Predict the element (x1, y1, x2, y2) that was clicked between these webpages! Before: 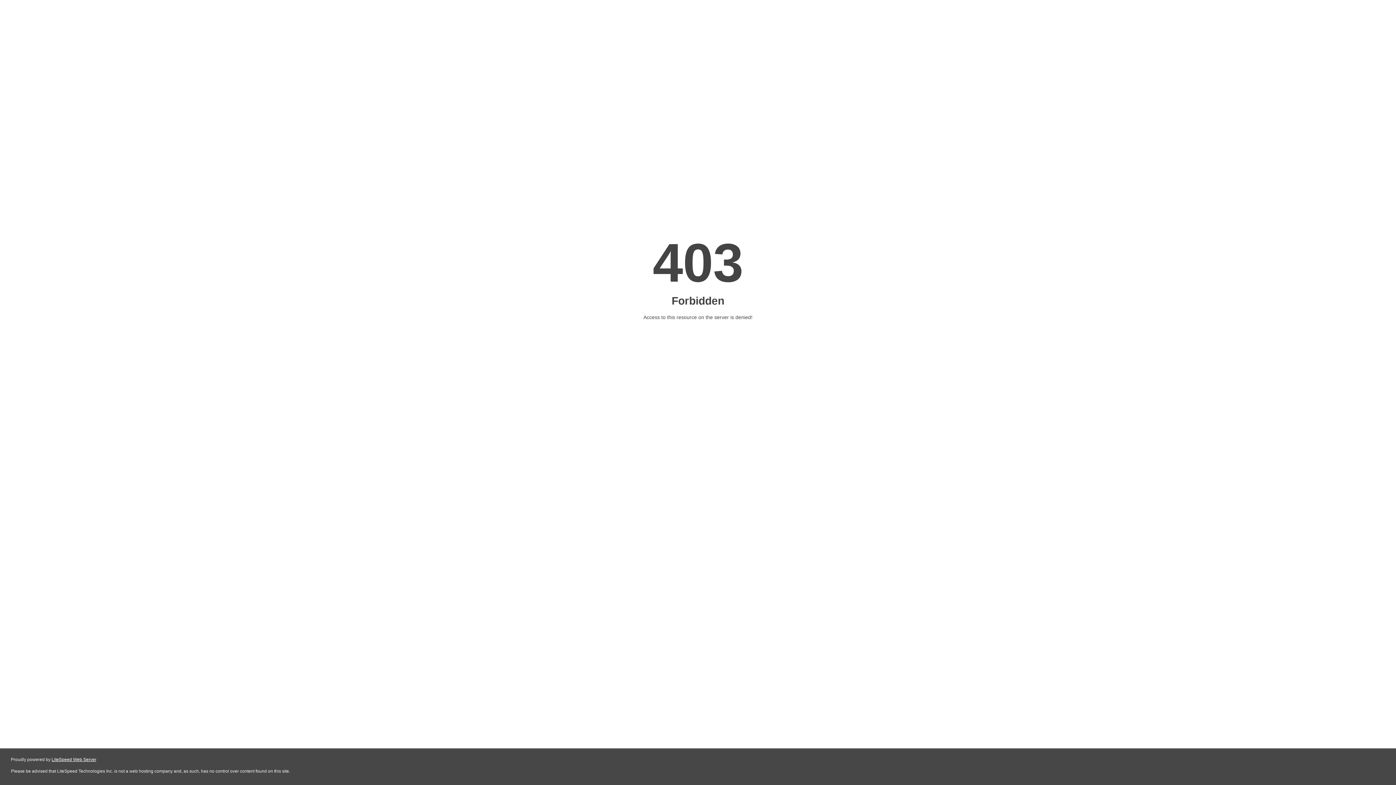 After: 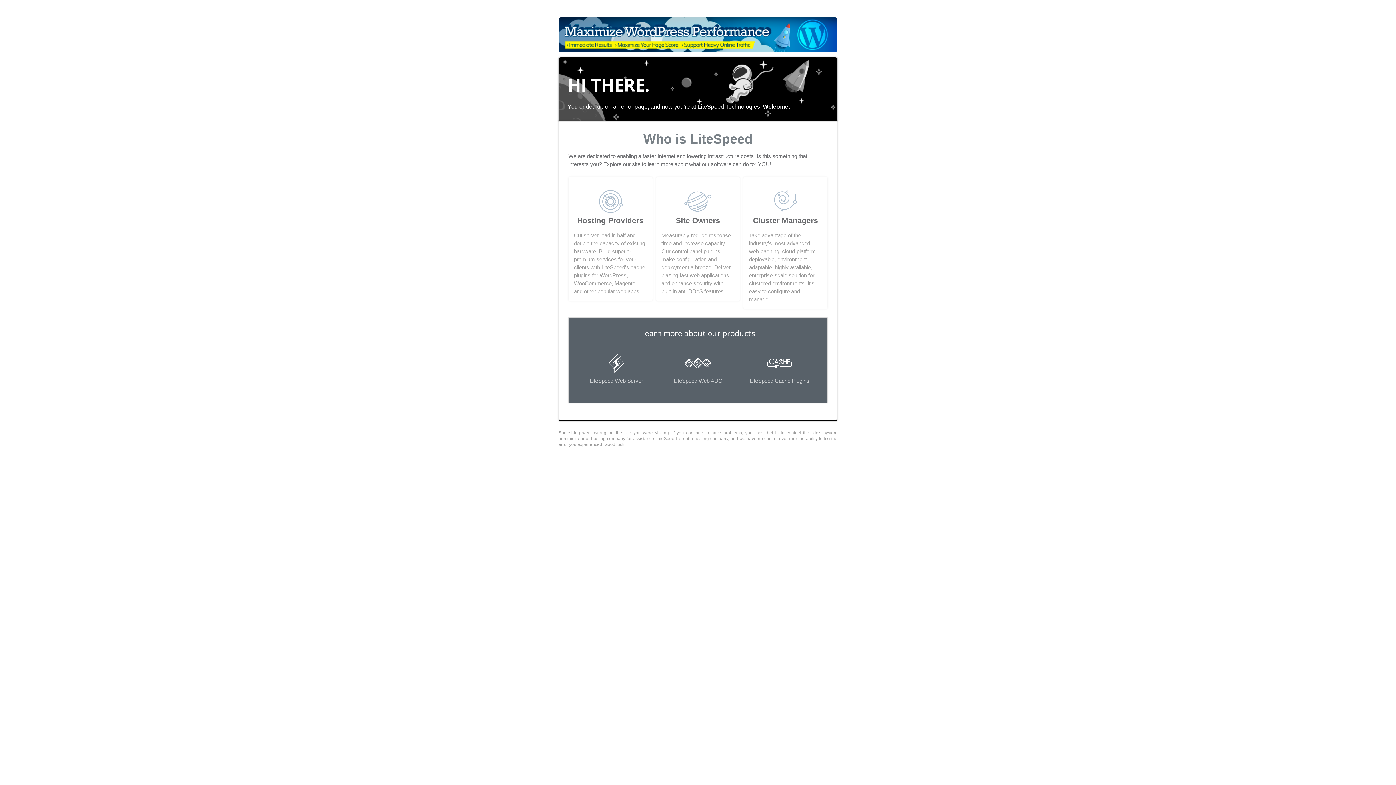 Action: bbox: (51, 757, 96, 762) label: LiteSpeed Web Server